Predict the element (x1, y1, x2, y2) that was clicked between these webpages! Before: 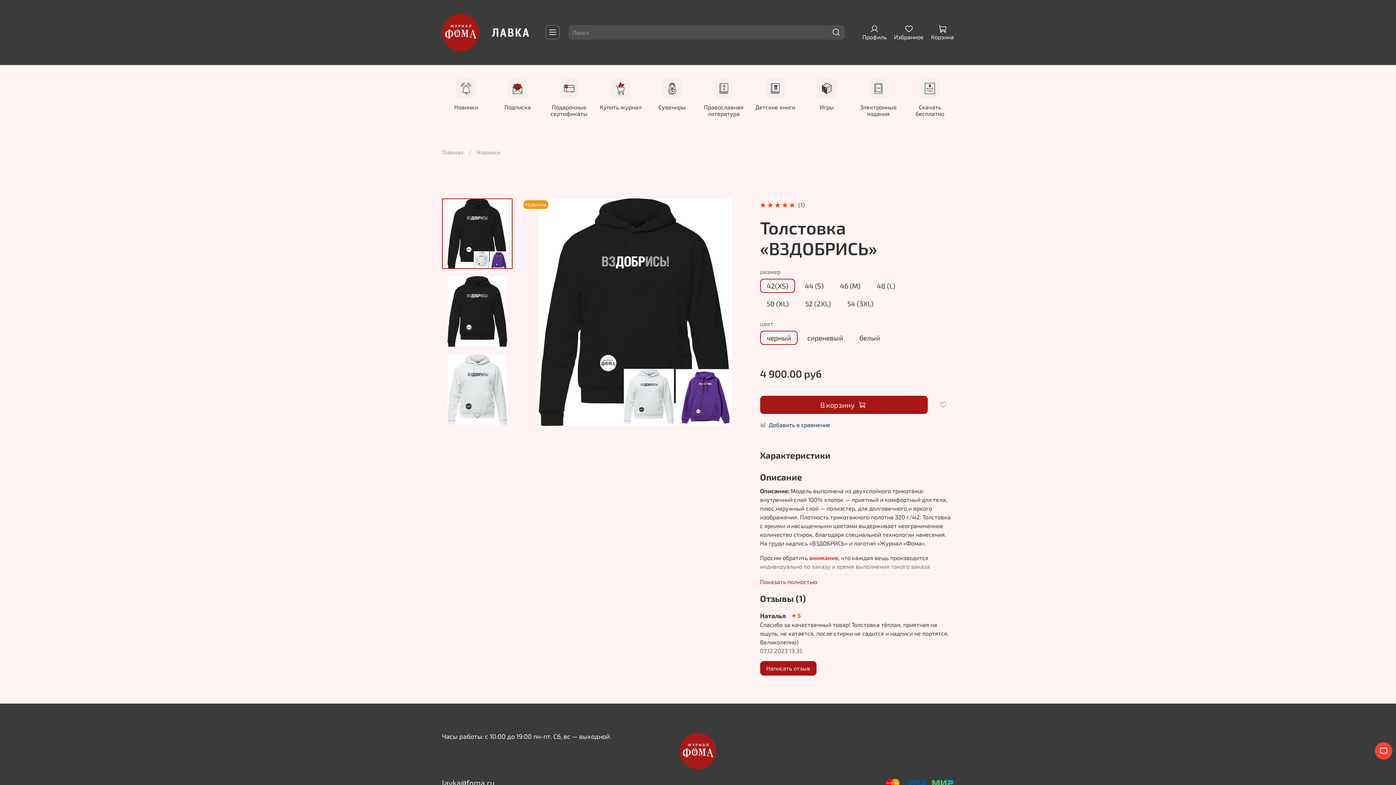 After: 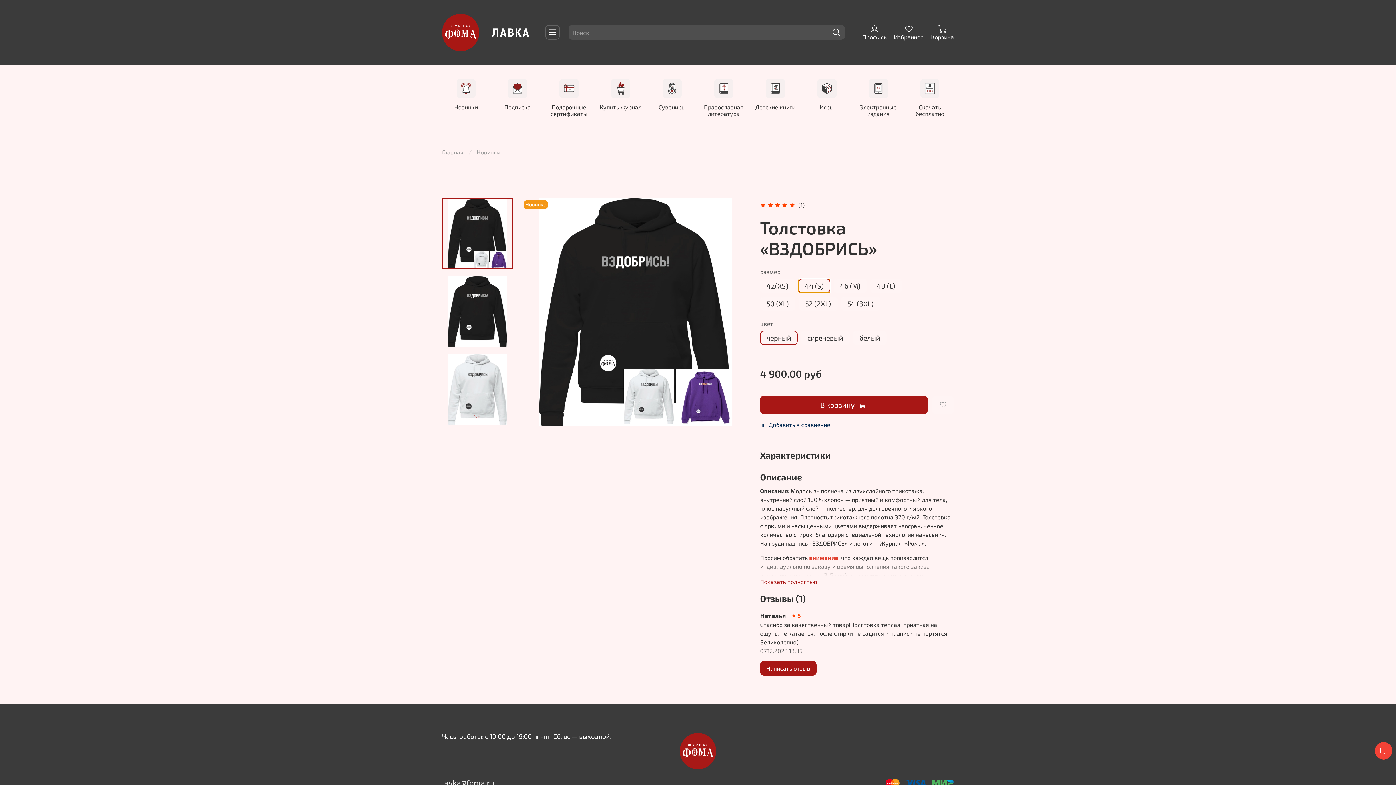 Action: label: 44 (S) bbox: (798, 278, 830, 293)